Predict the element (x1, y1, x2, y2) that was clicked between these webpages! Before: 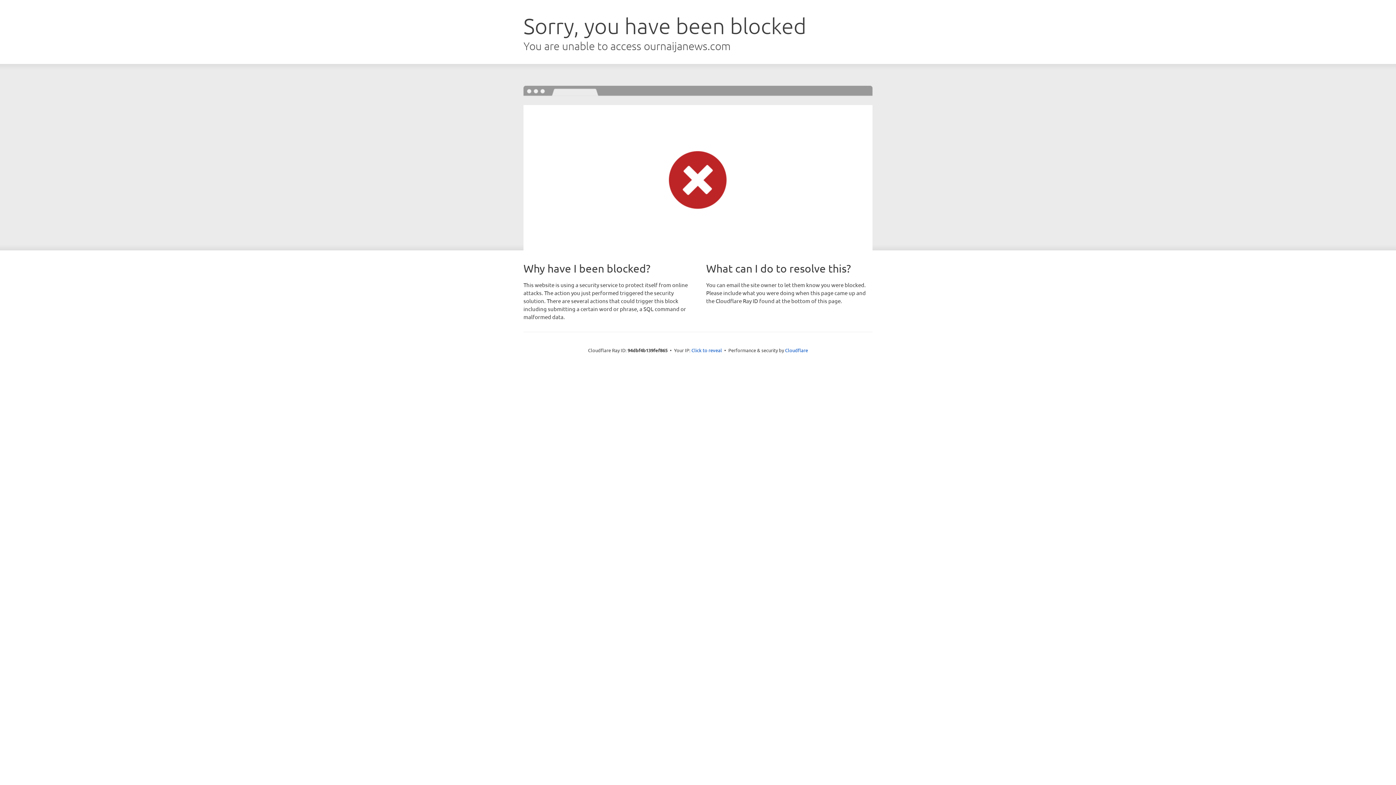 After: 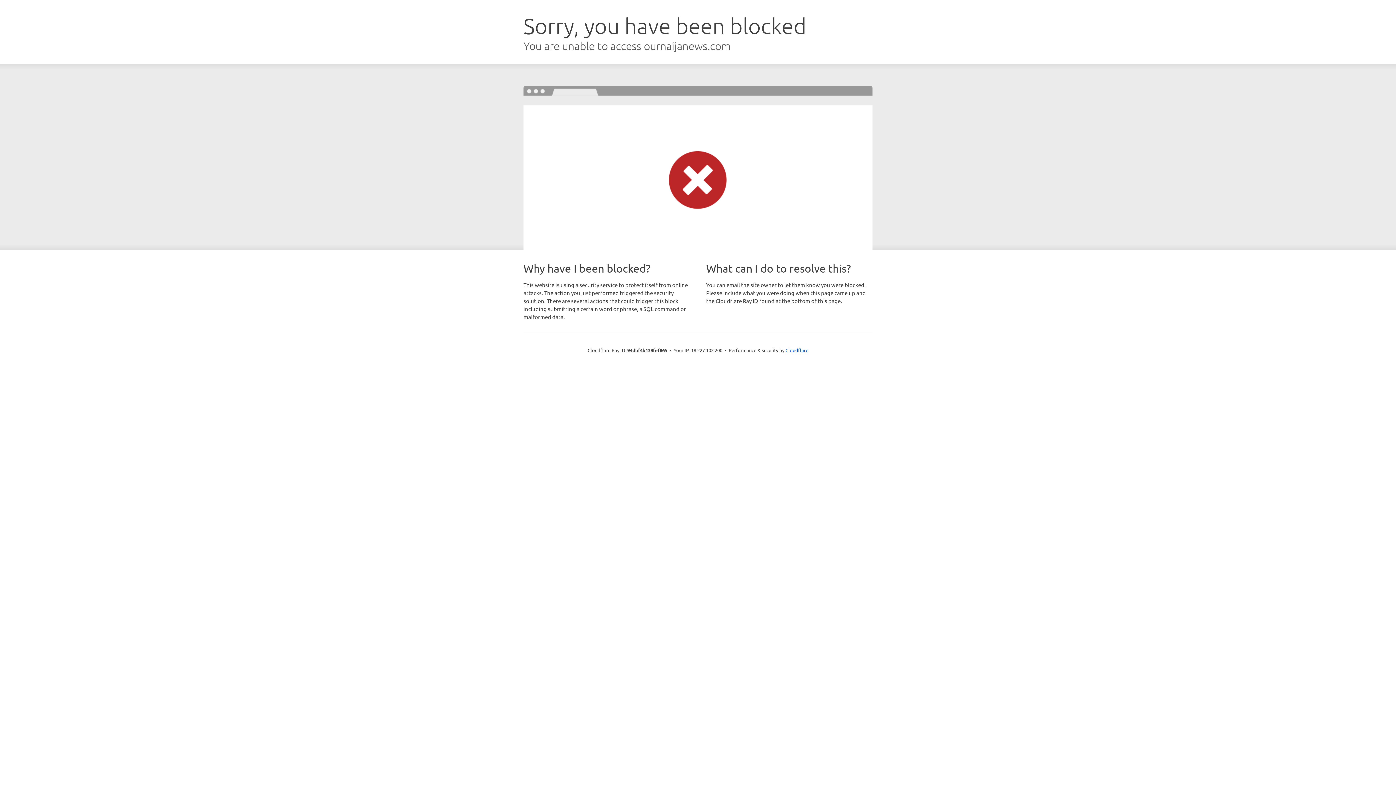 Action: bbox: (691, 346, 722, 353) label: Click to reveal